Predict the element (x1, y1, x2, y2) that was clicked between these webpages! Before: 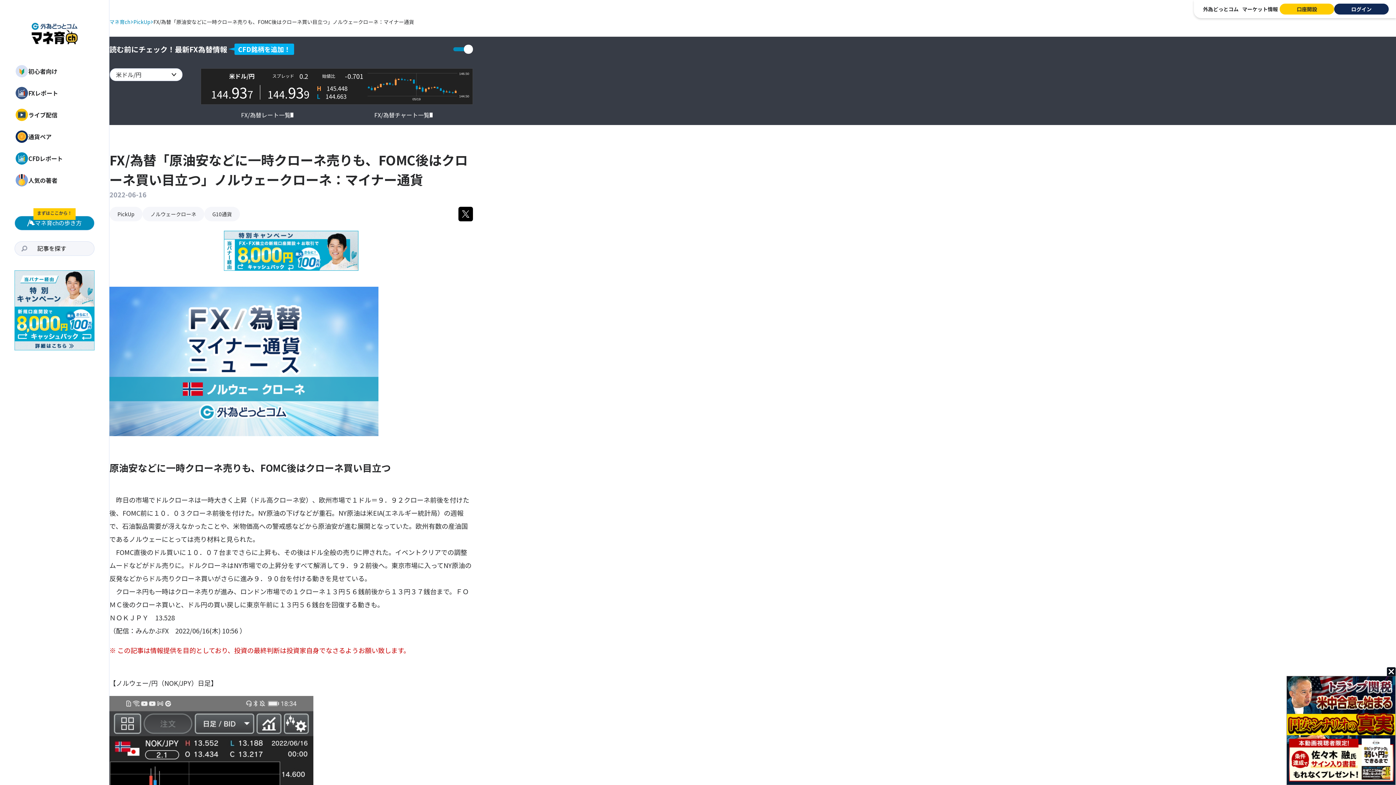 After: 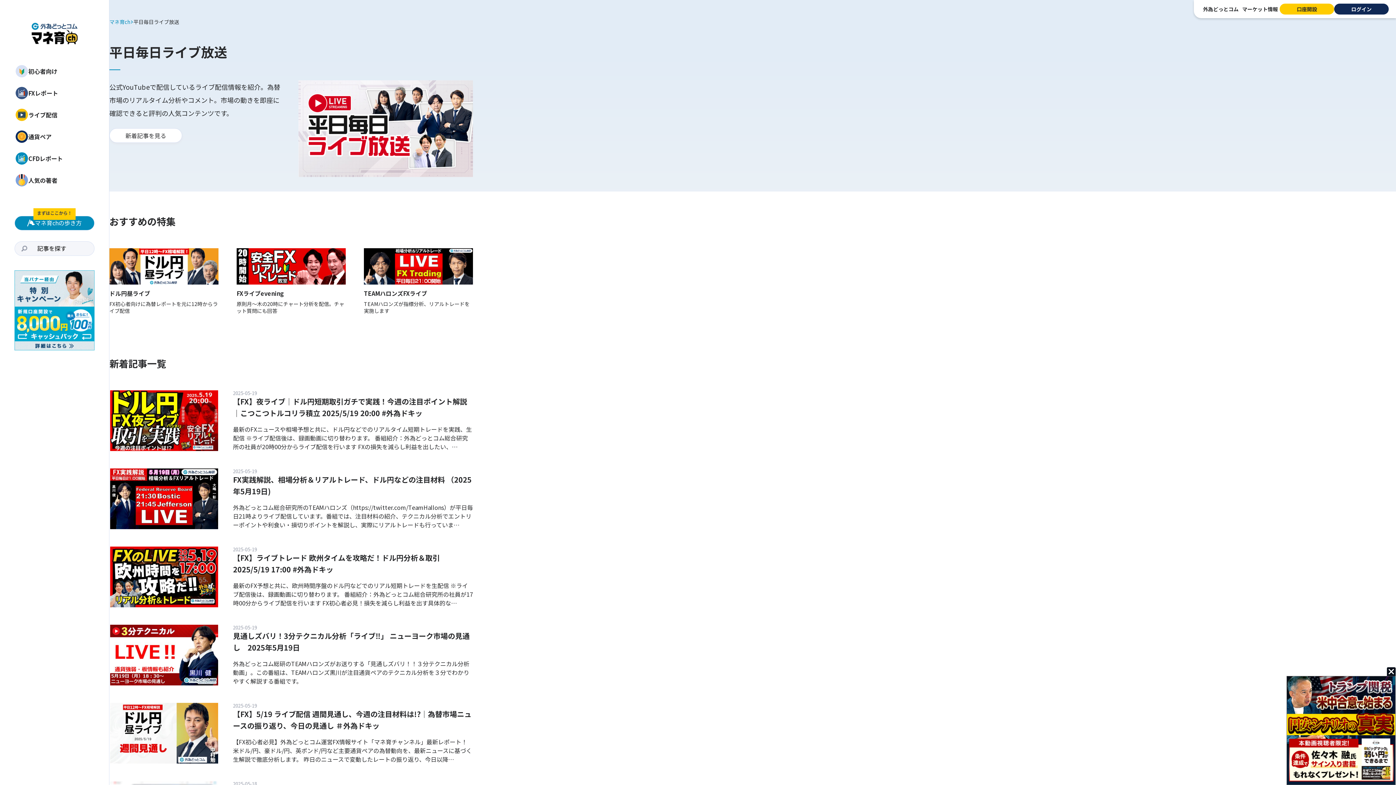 Action: bbox: (0, 103, 109, 125) label: ライブ配信